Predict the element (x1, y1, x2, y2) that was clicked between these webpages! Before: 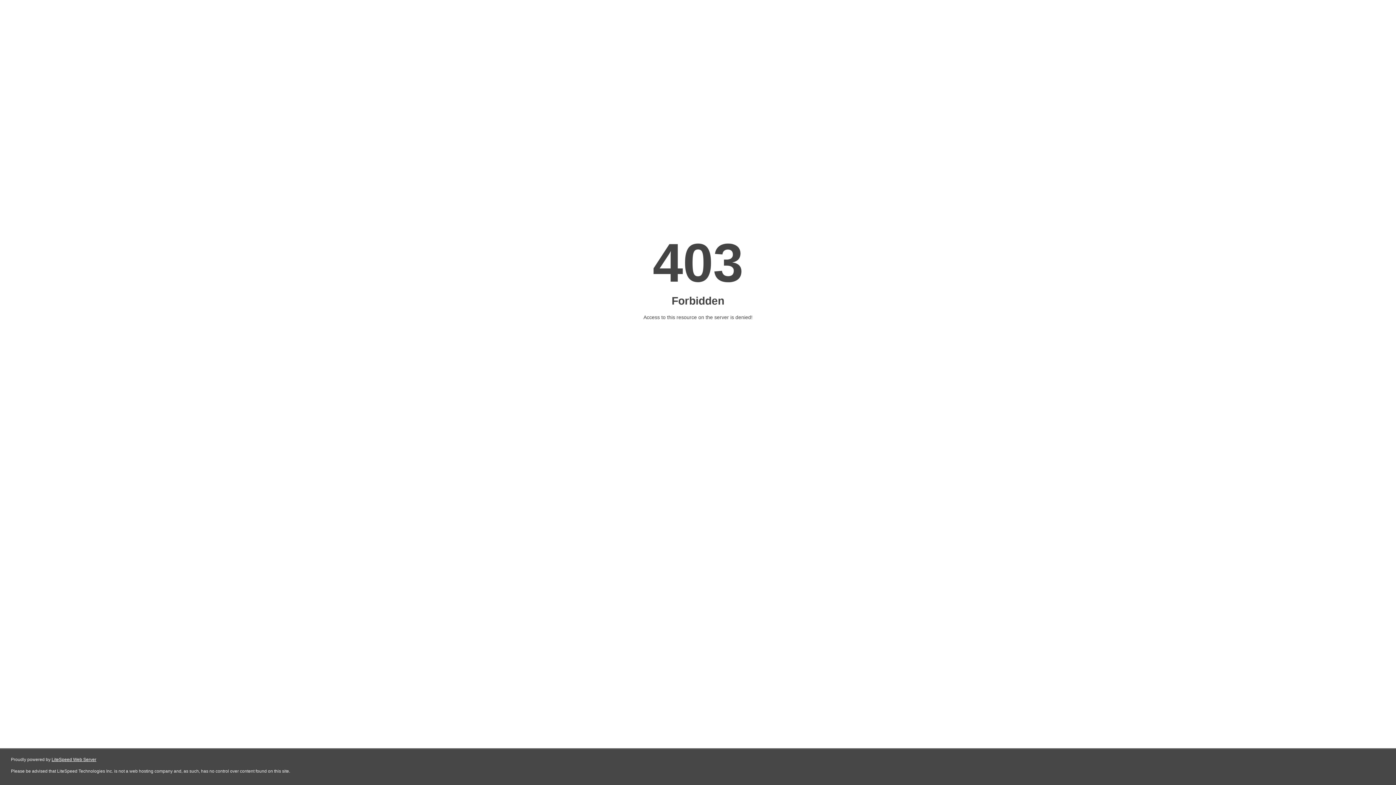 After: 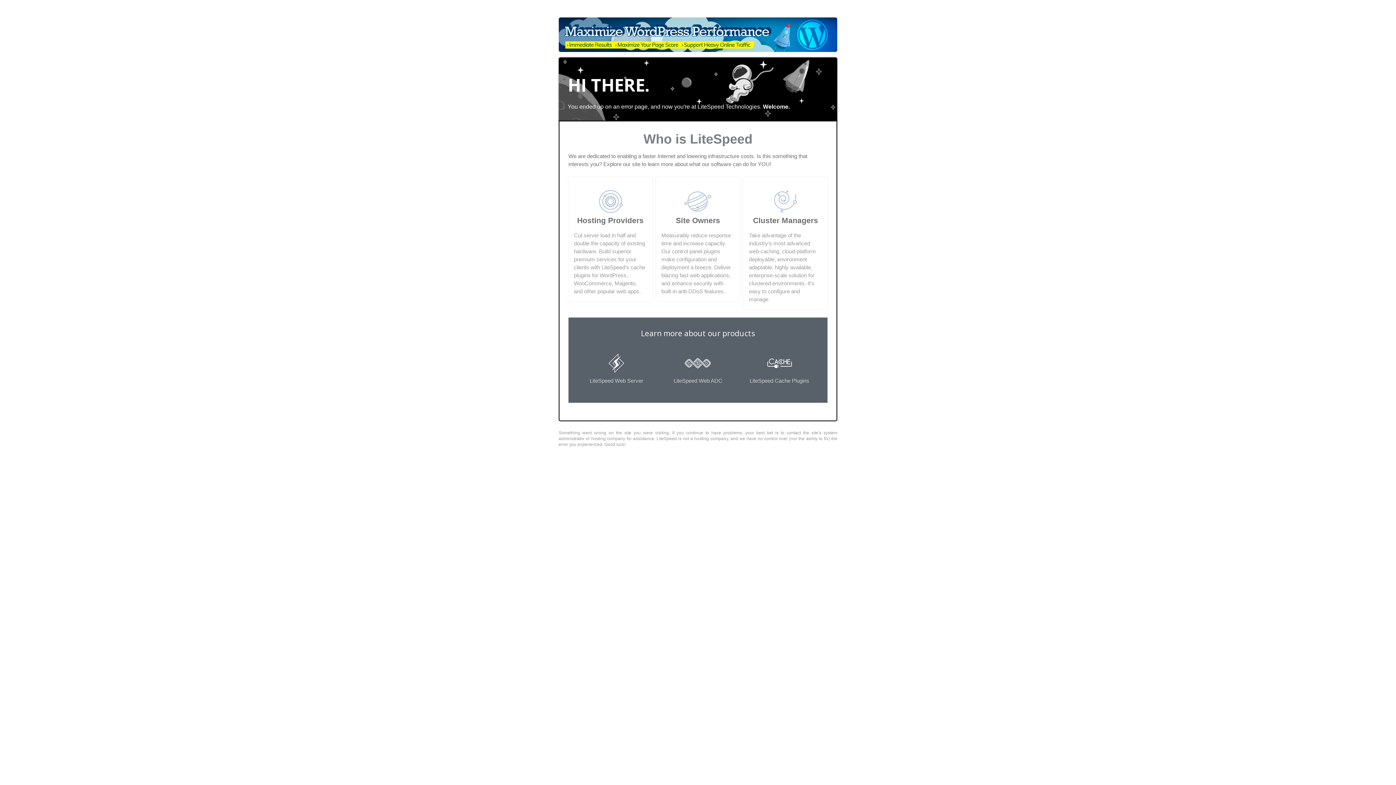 Action: bbox: (51, 757, 96, 762) label: LiteSpeed Web Server